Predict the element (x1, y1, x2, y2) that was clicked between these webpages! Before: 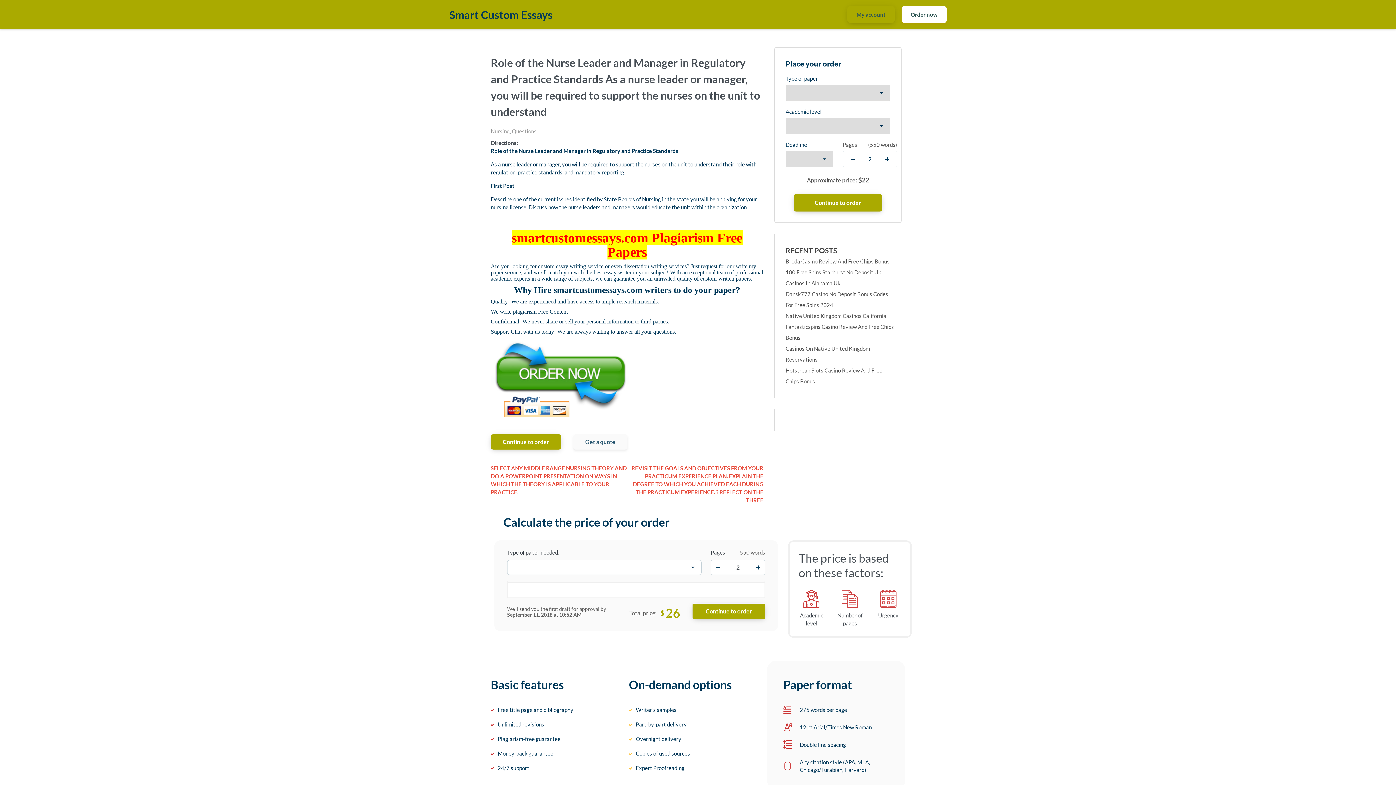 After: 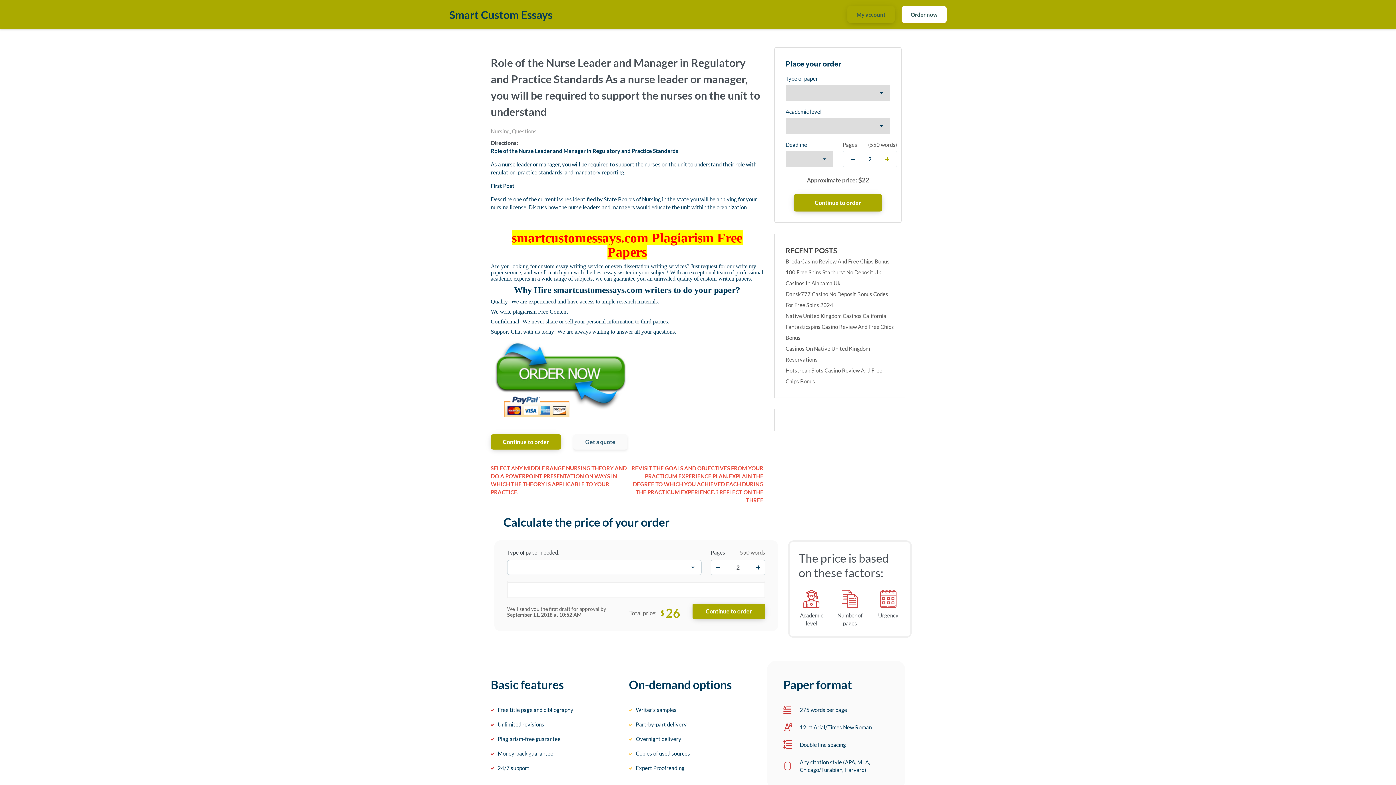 Action: bbox: (879, 151, 895, 166) label: increase